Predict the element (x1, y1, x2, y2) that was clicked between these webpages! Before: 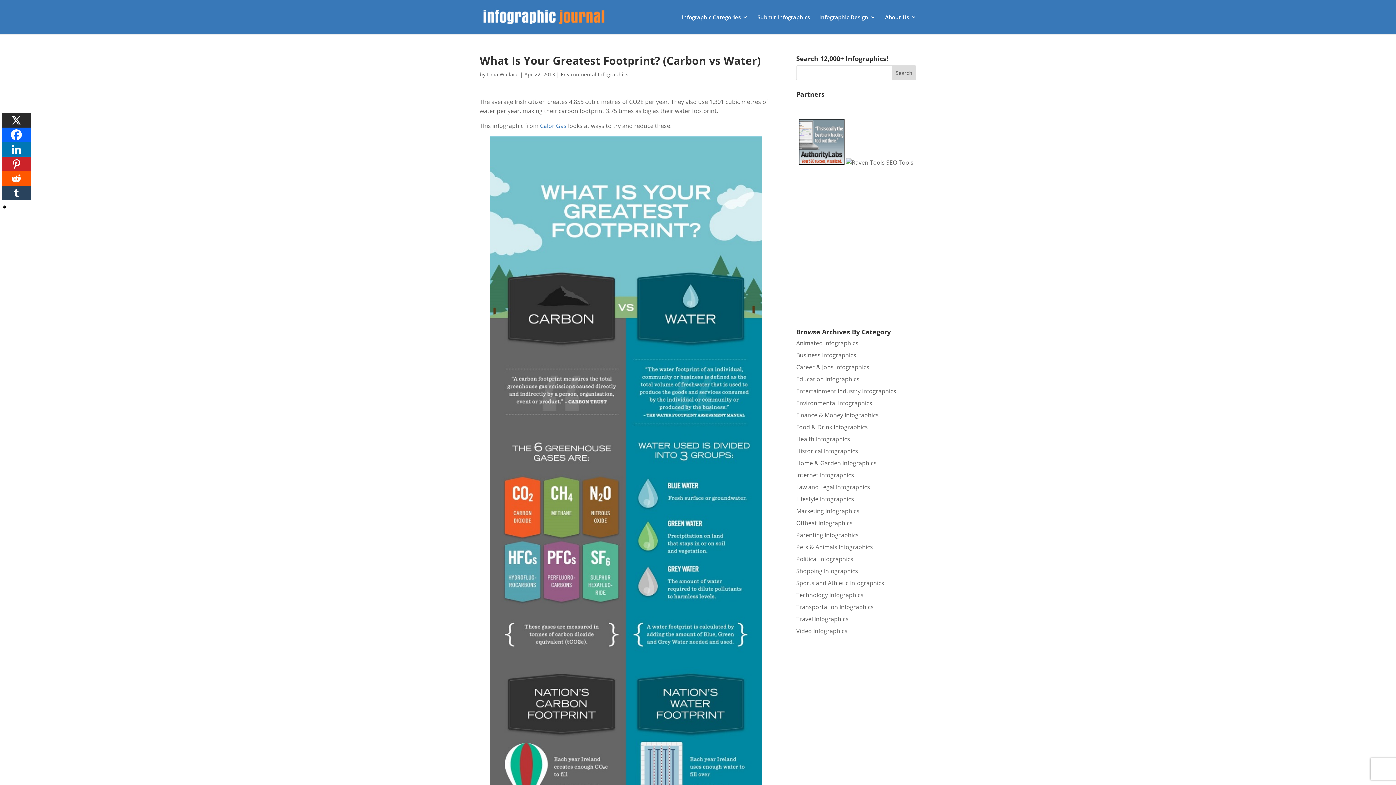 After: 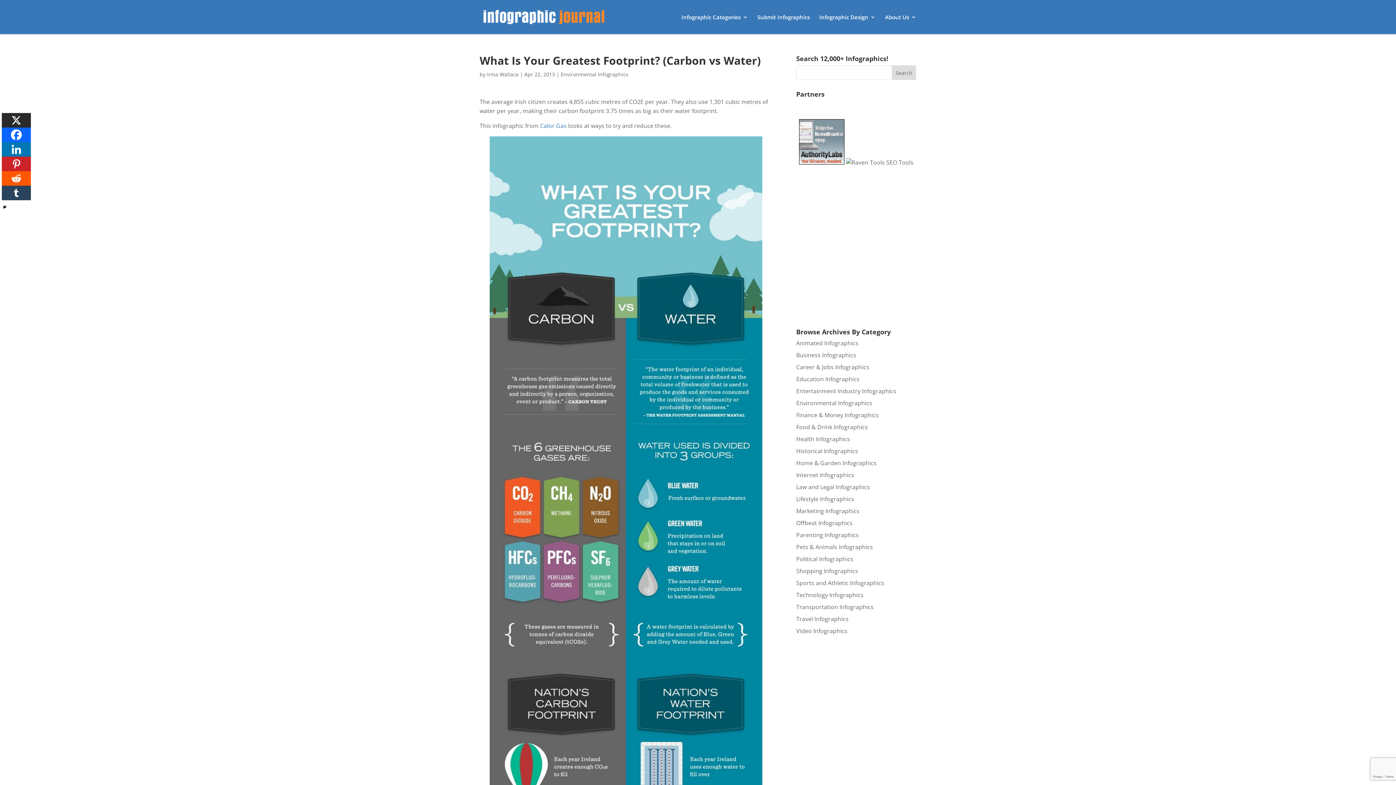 Action: label: Tumblr bbox: (1, 185, 30, 200)